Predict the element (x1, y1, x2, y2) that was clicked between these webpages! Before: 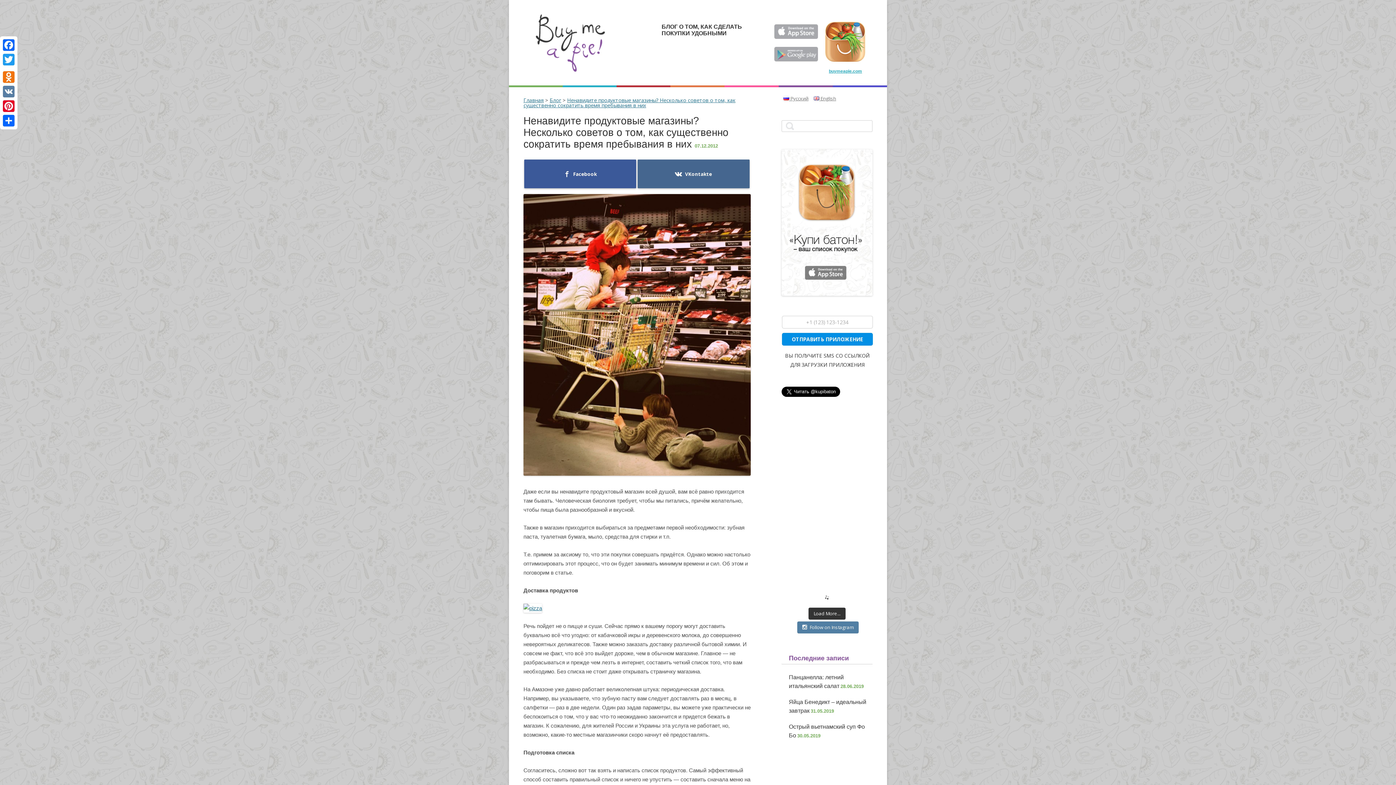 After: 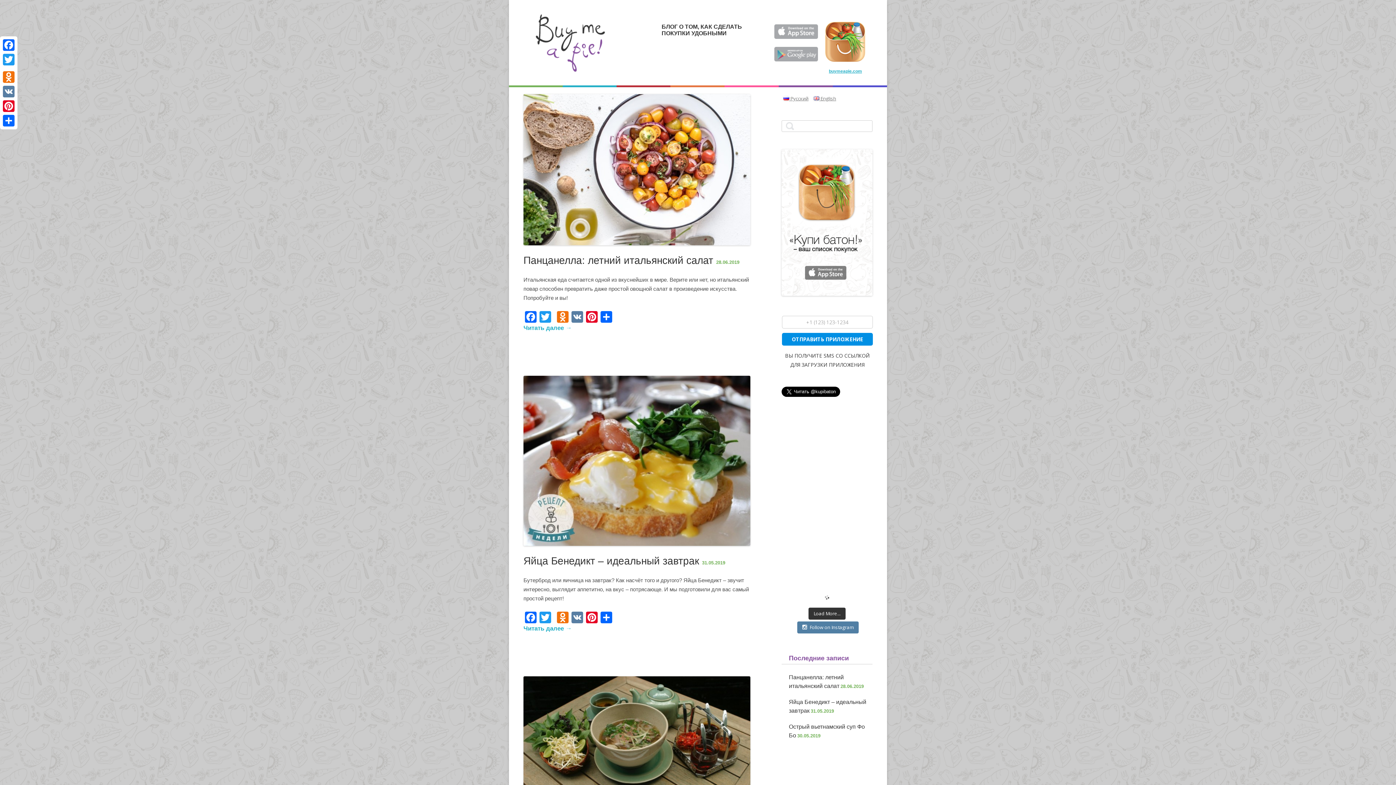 Action: label: БЛОГ О ТОМ, КАК СДЕЛАТЬ ПОКУПКИ УДОБНЫМИ bbox: (661, 23, 742, 36)